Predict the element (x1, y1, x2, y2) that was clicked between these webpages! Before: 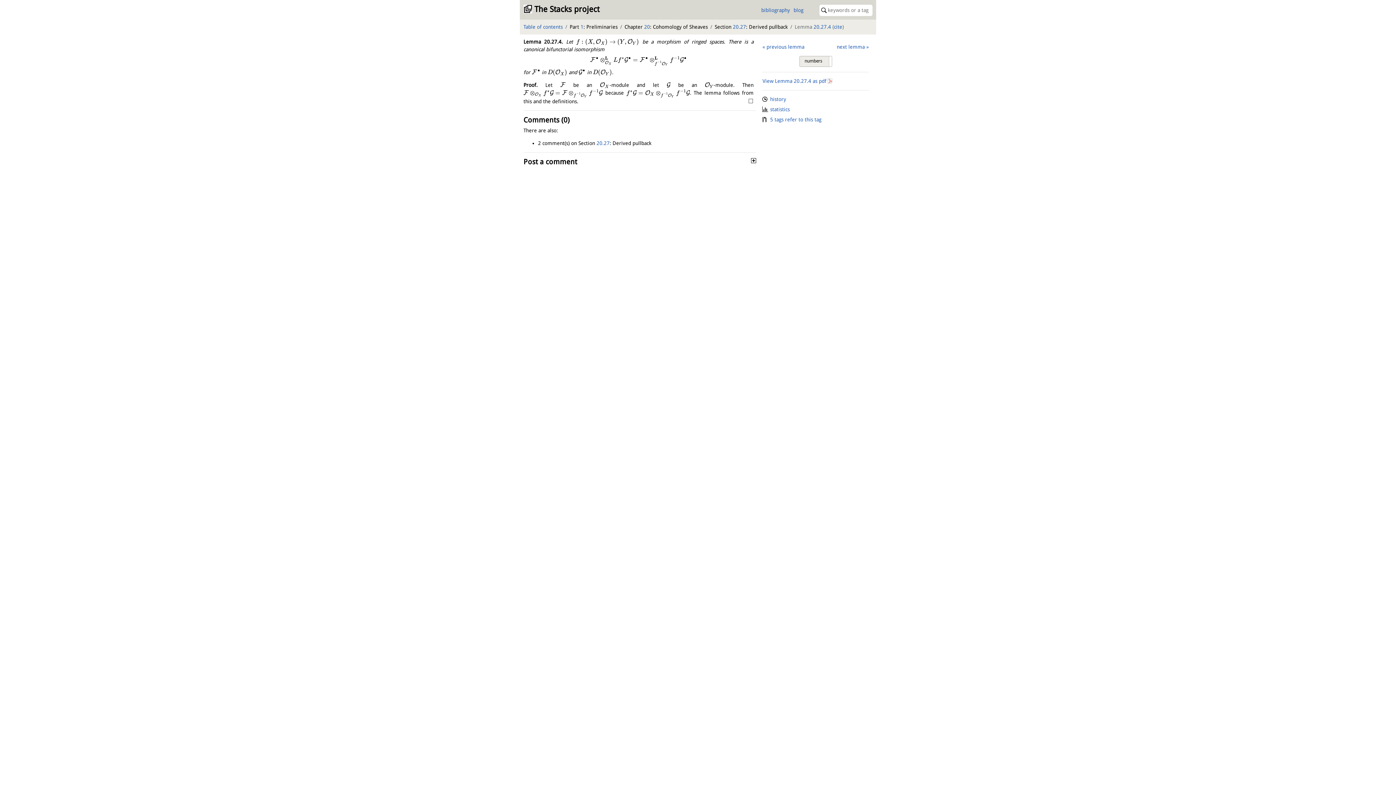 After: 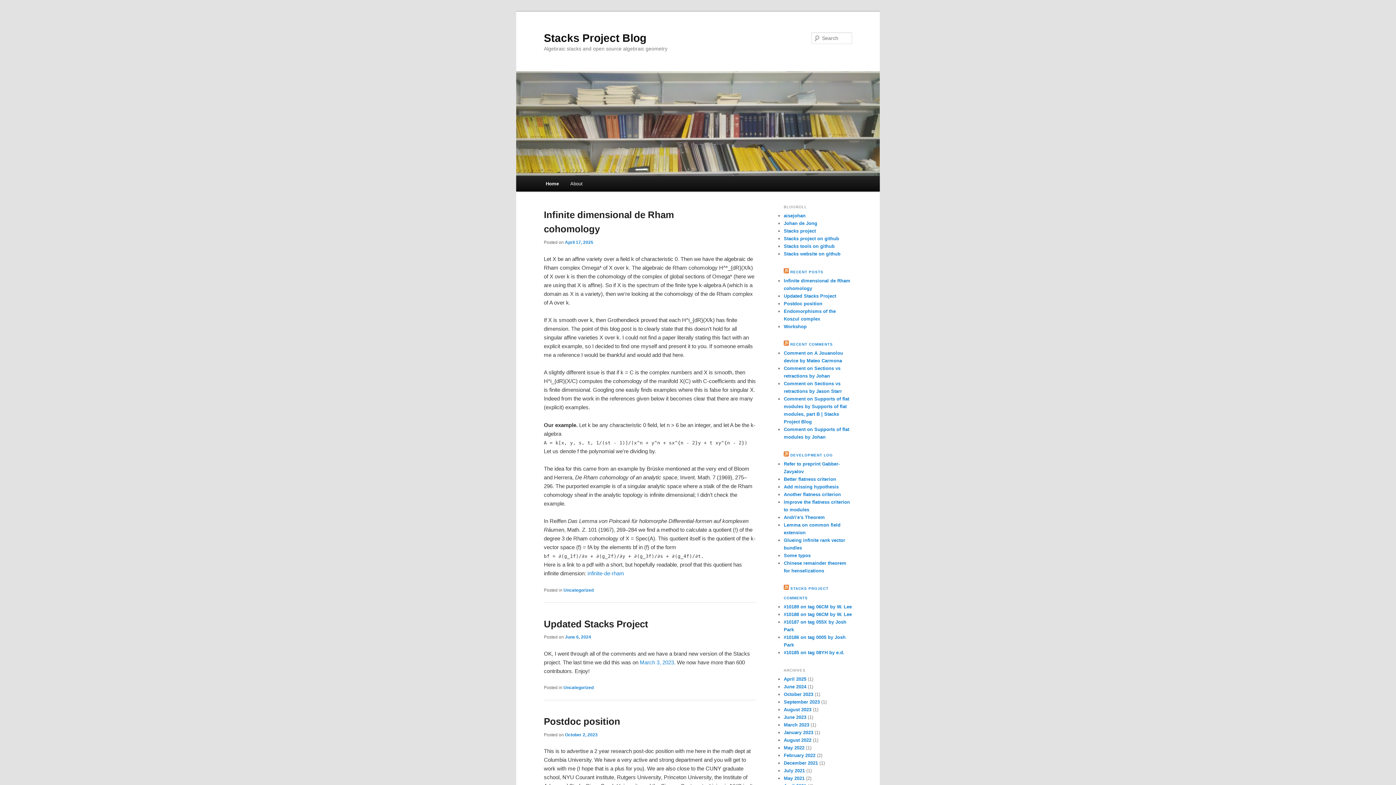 Action: bbox: (793, 7, 803, 13) label: blog